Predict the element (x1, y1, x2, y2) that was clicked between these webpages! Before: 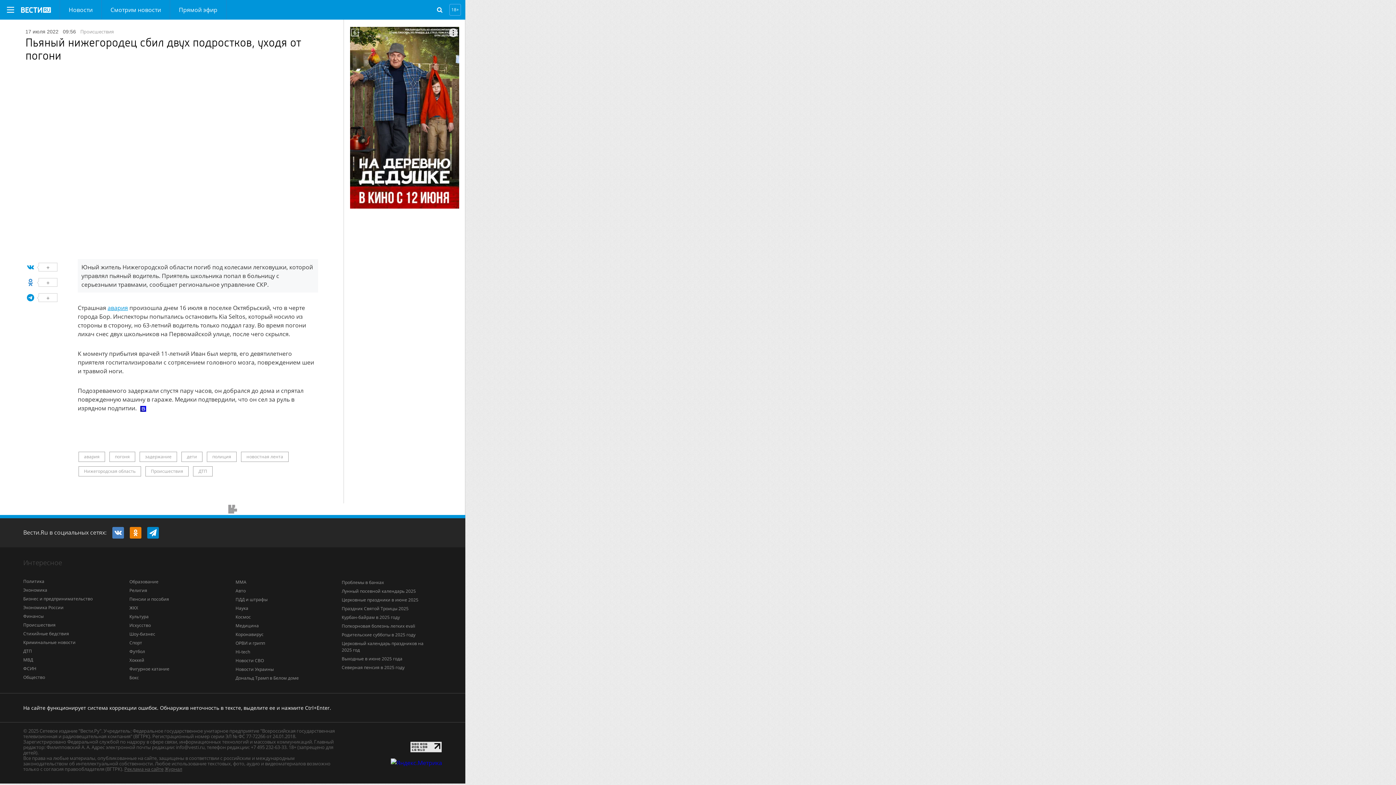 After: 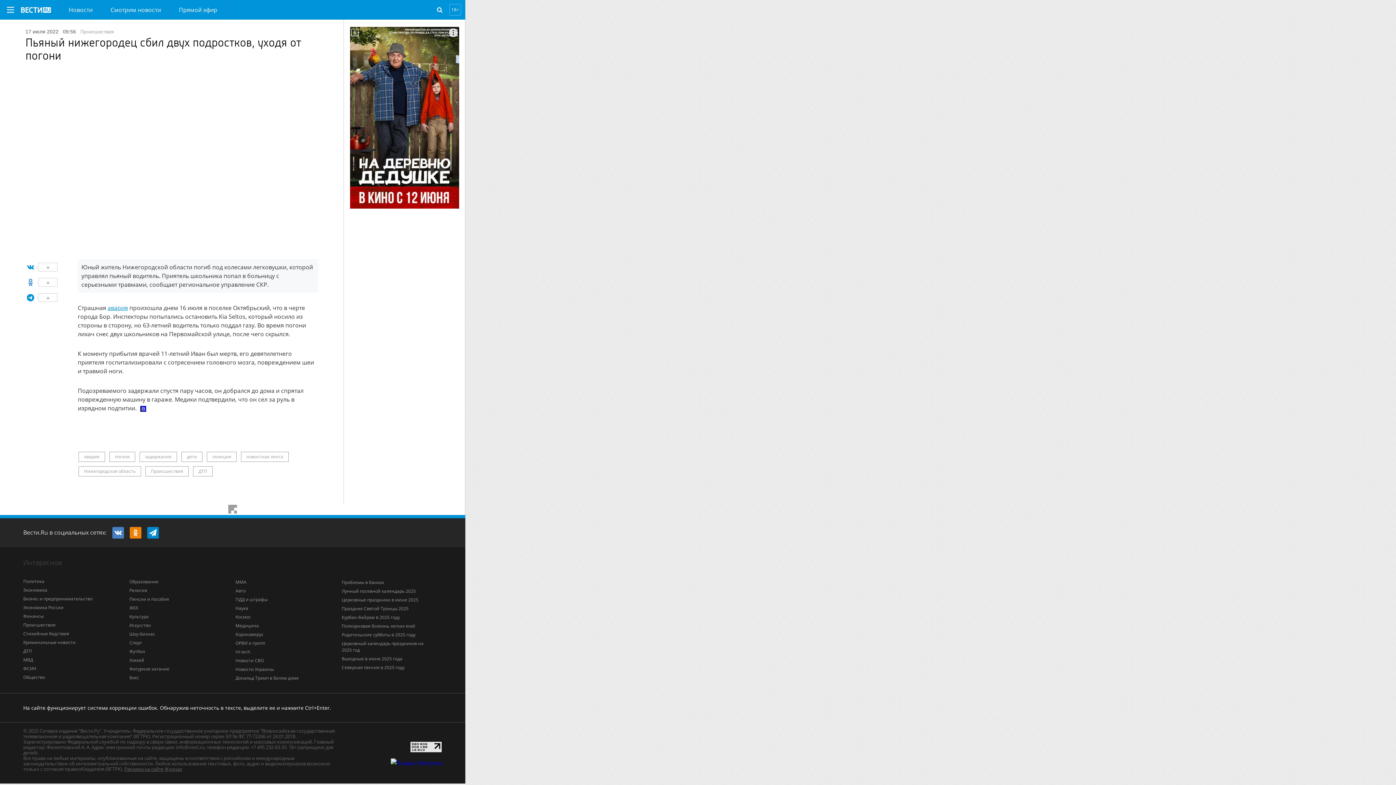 Action: label: + bbox: (26, 262, 67, 271)